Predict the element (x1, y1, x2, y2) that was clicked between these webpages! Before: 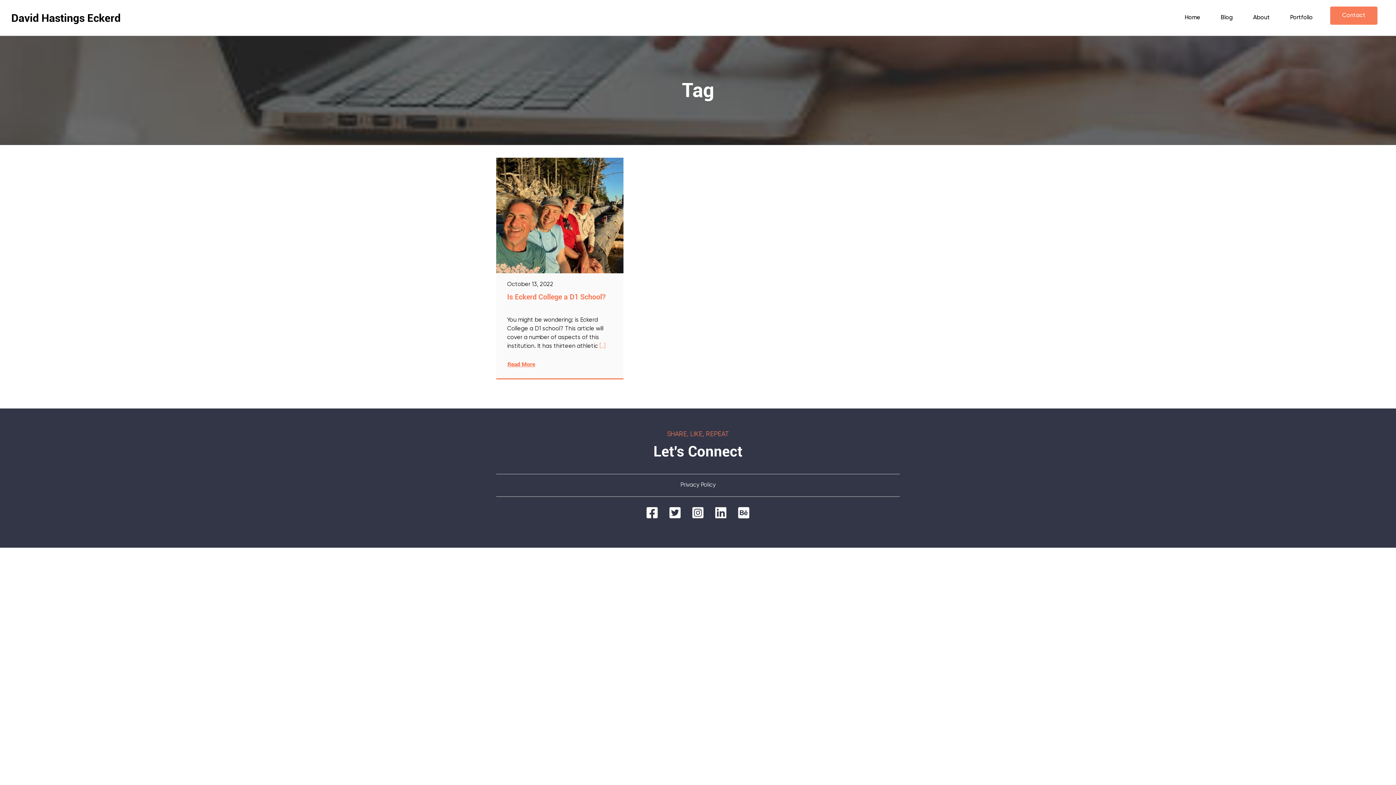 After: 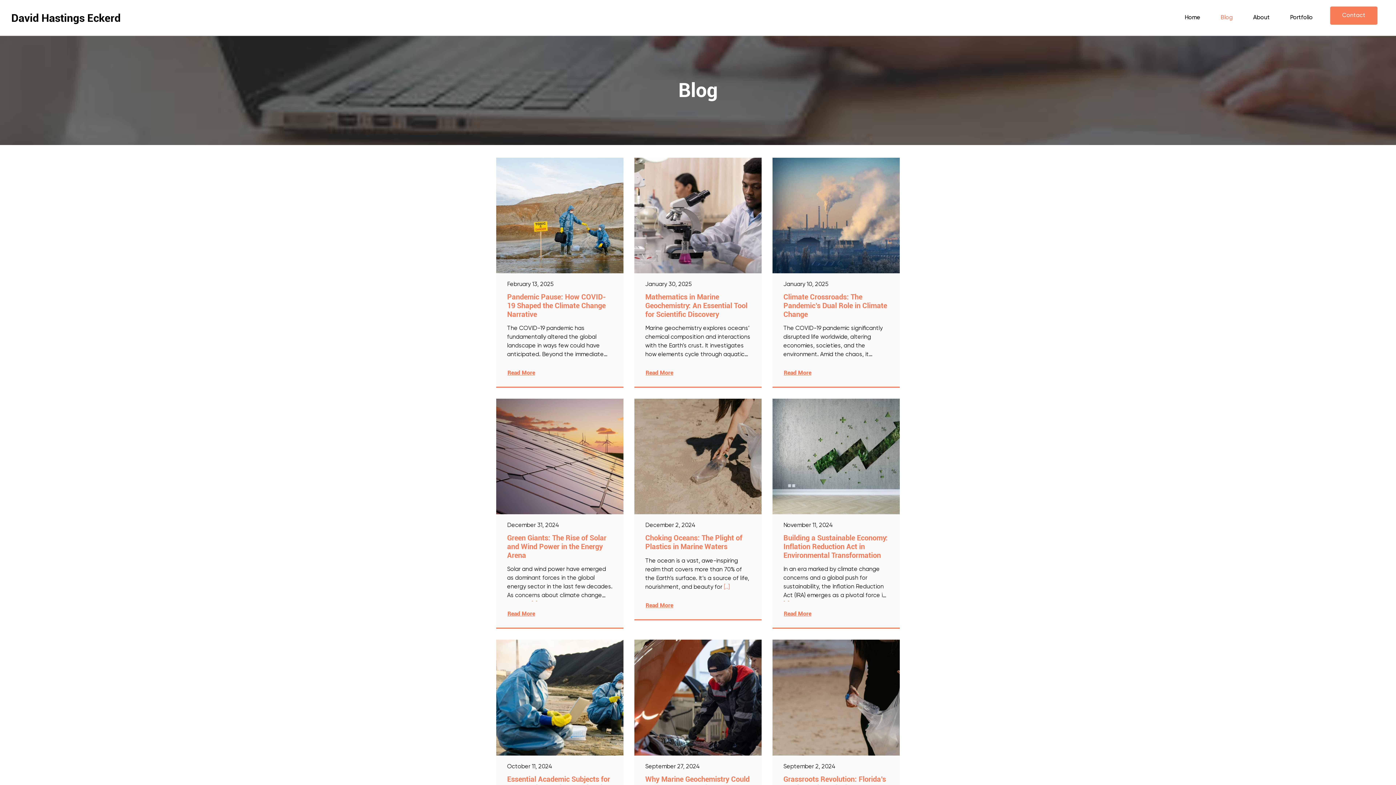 Action: label: Blog bbox: (1218, 6, 1236, 29)